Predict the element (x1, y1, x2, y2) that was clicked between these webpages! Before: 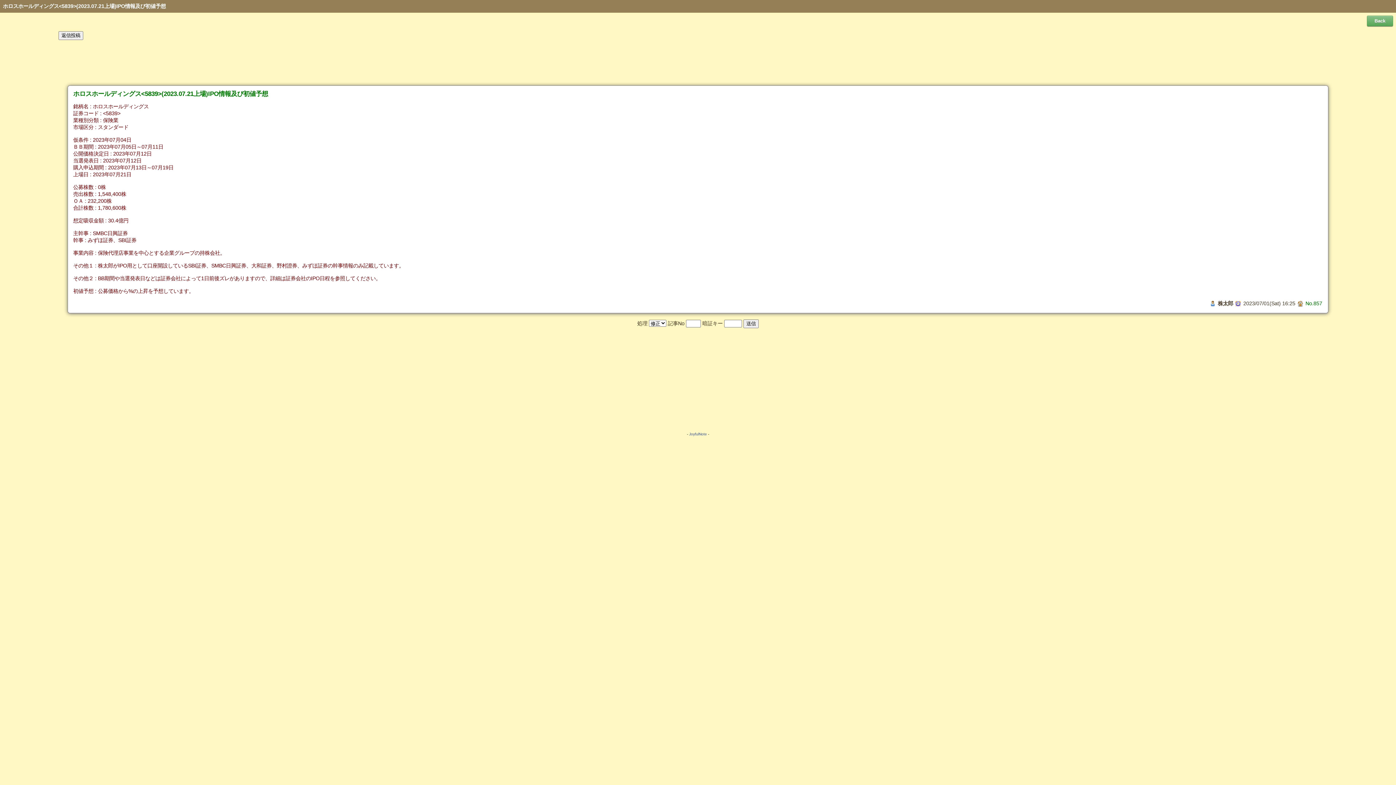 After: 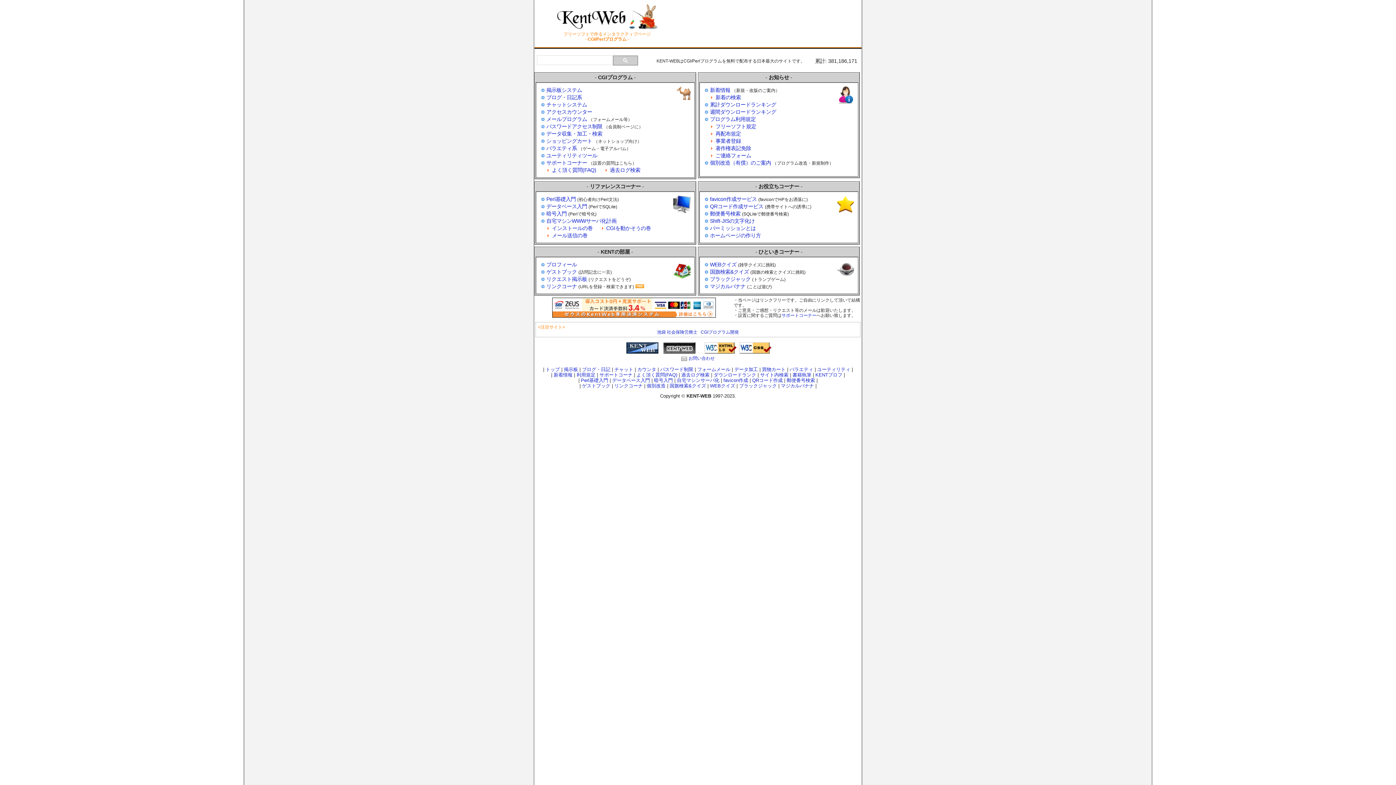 Action: bbox: (689, 432, 707, 436) label: JoyfulNote